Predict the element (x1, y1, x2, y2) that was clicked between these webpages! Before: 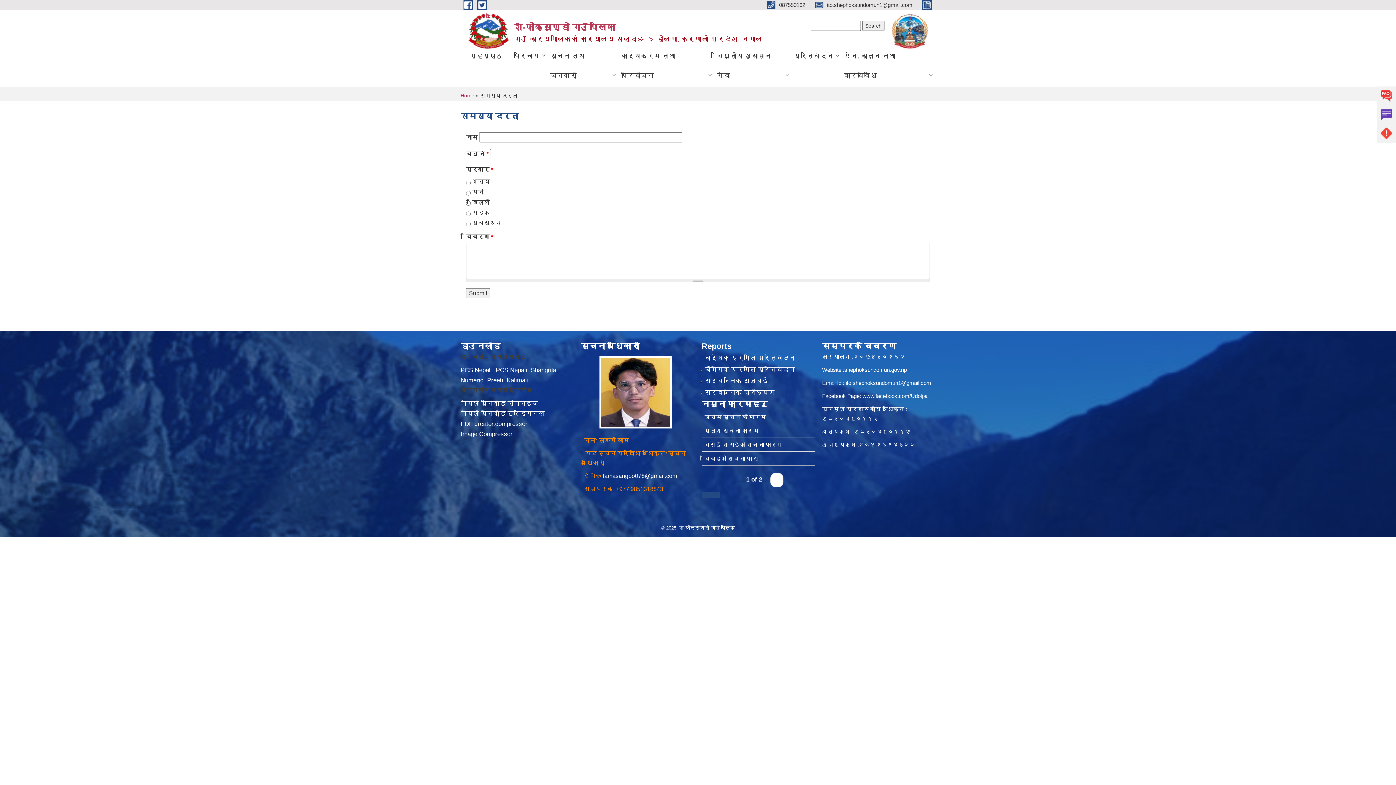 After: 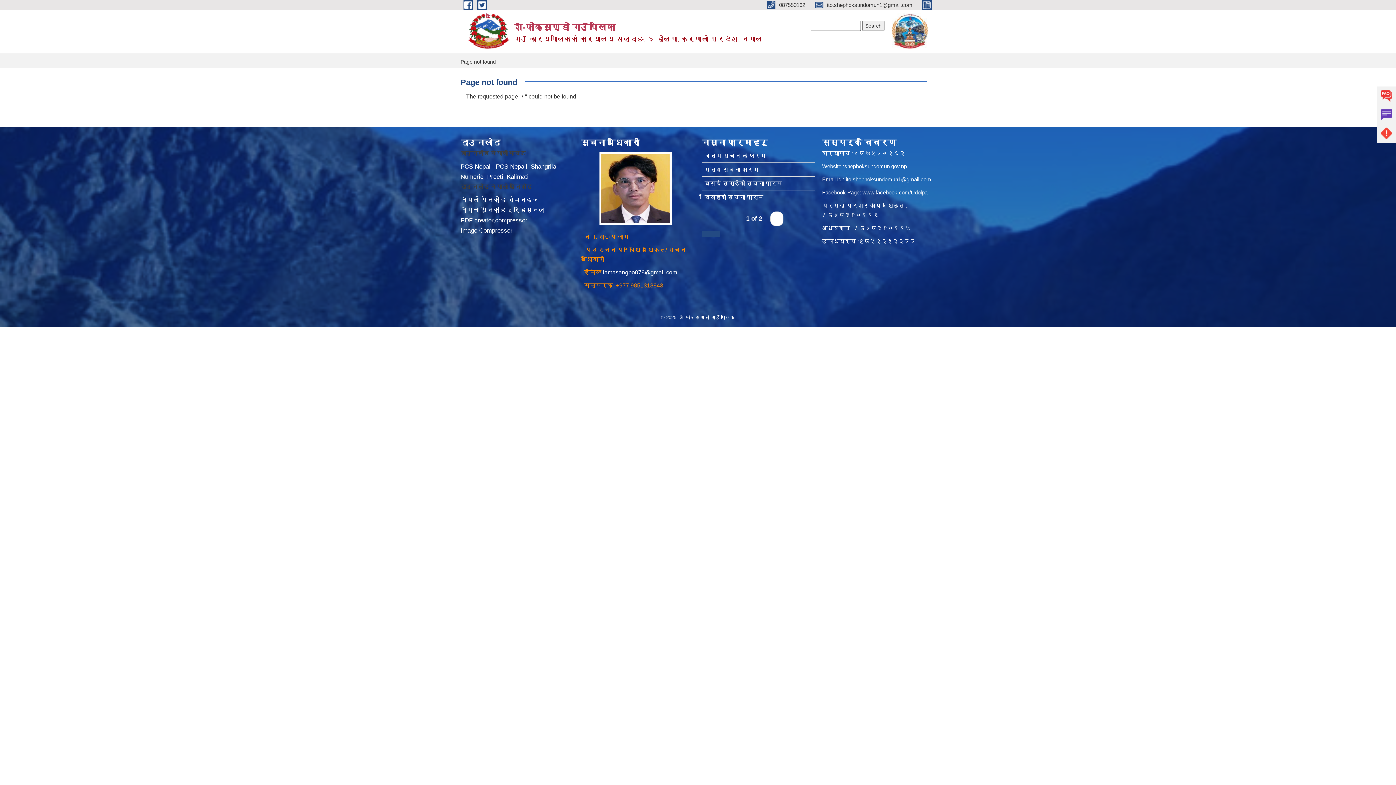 Action: bbox: (477, 1, 486, 7)